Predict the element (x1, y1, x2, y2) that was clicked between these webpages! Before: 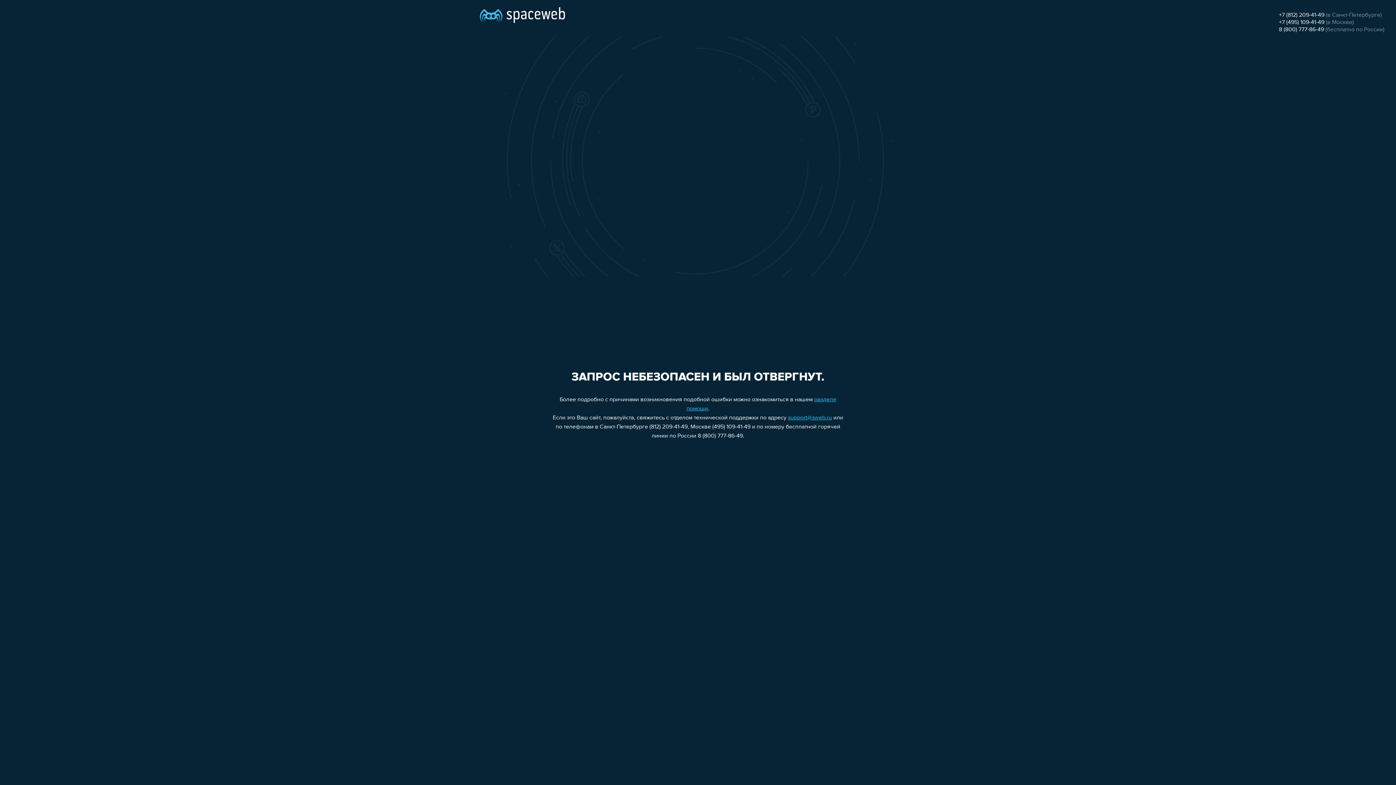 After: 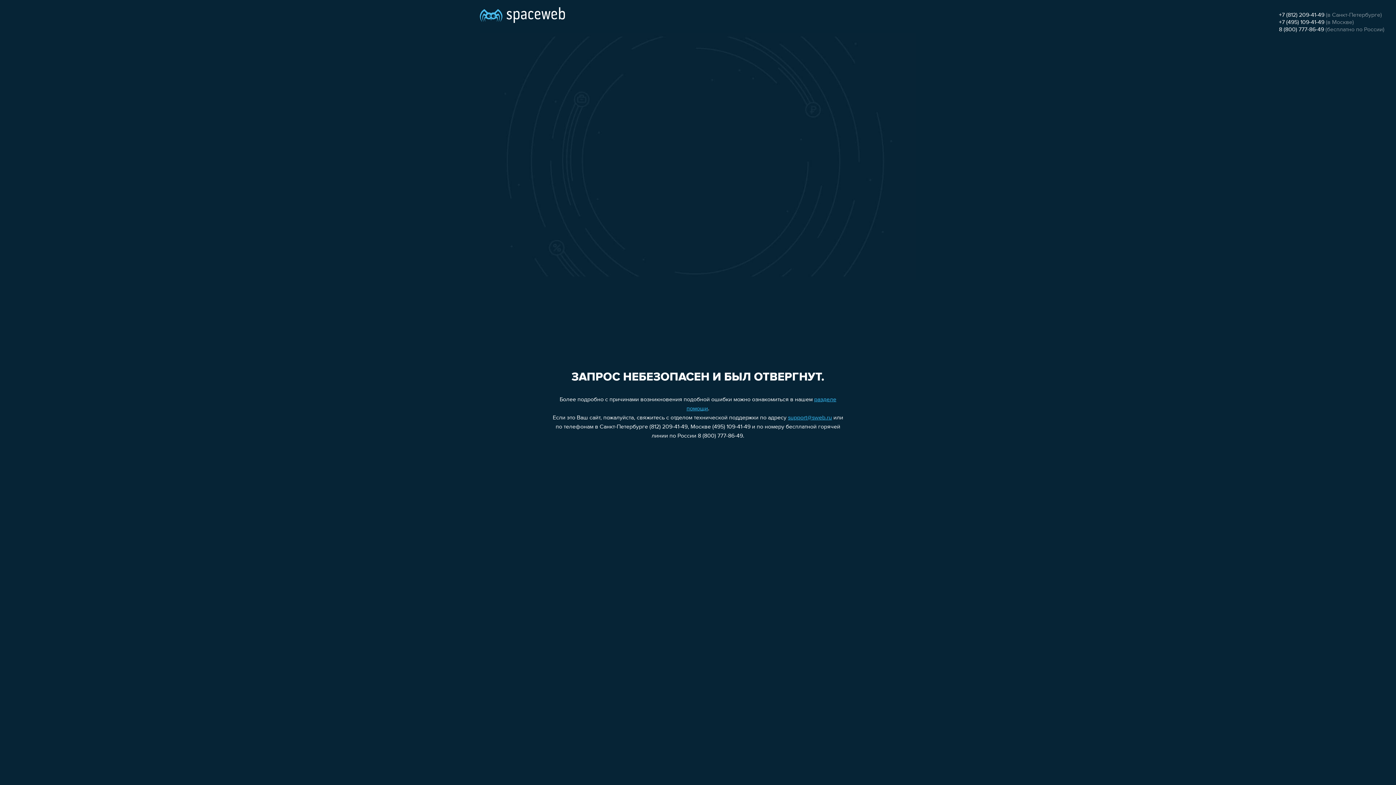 Action: label: 8 (800) 777-86-49 bbox: (1279, 26, 1324, 32)